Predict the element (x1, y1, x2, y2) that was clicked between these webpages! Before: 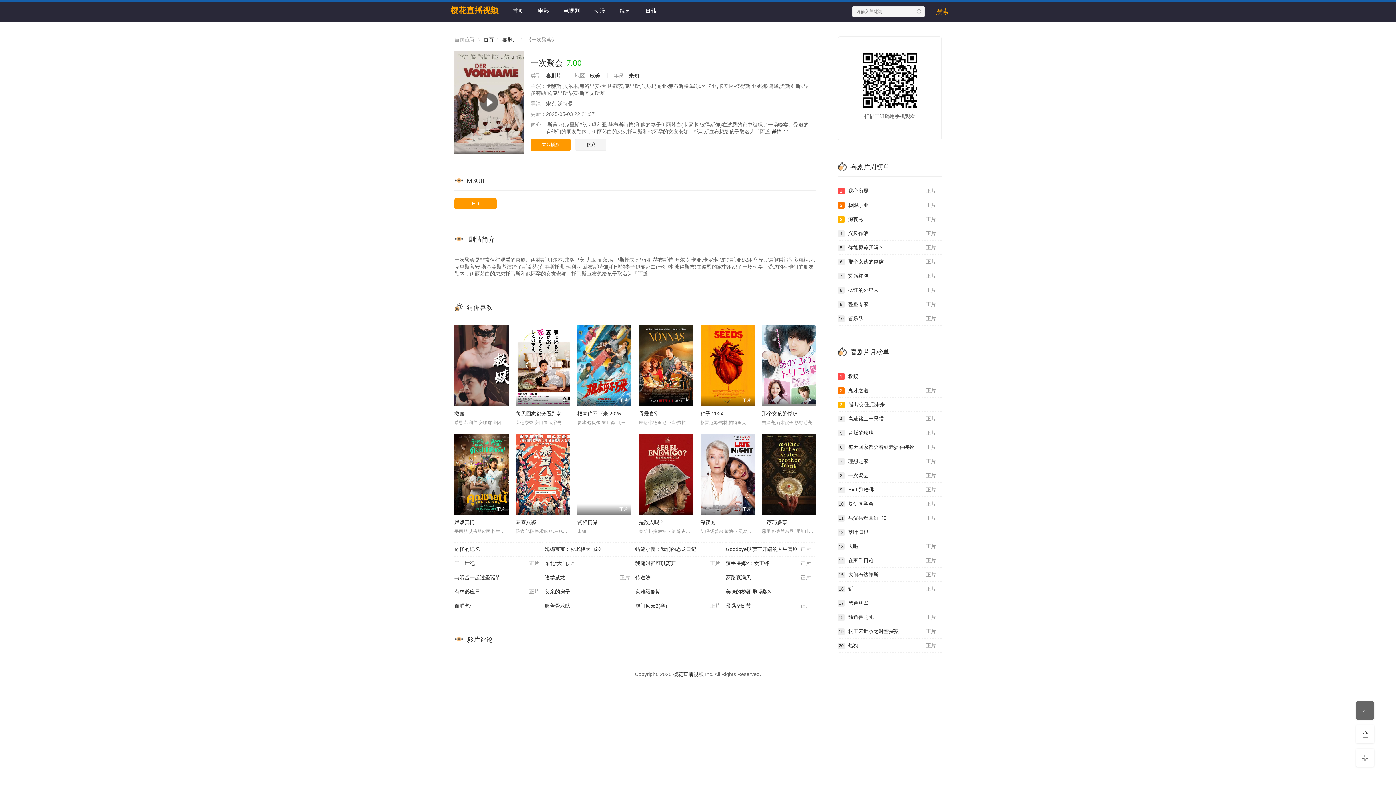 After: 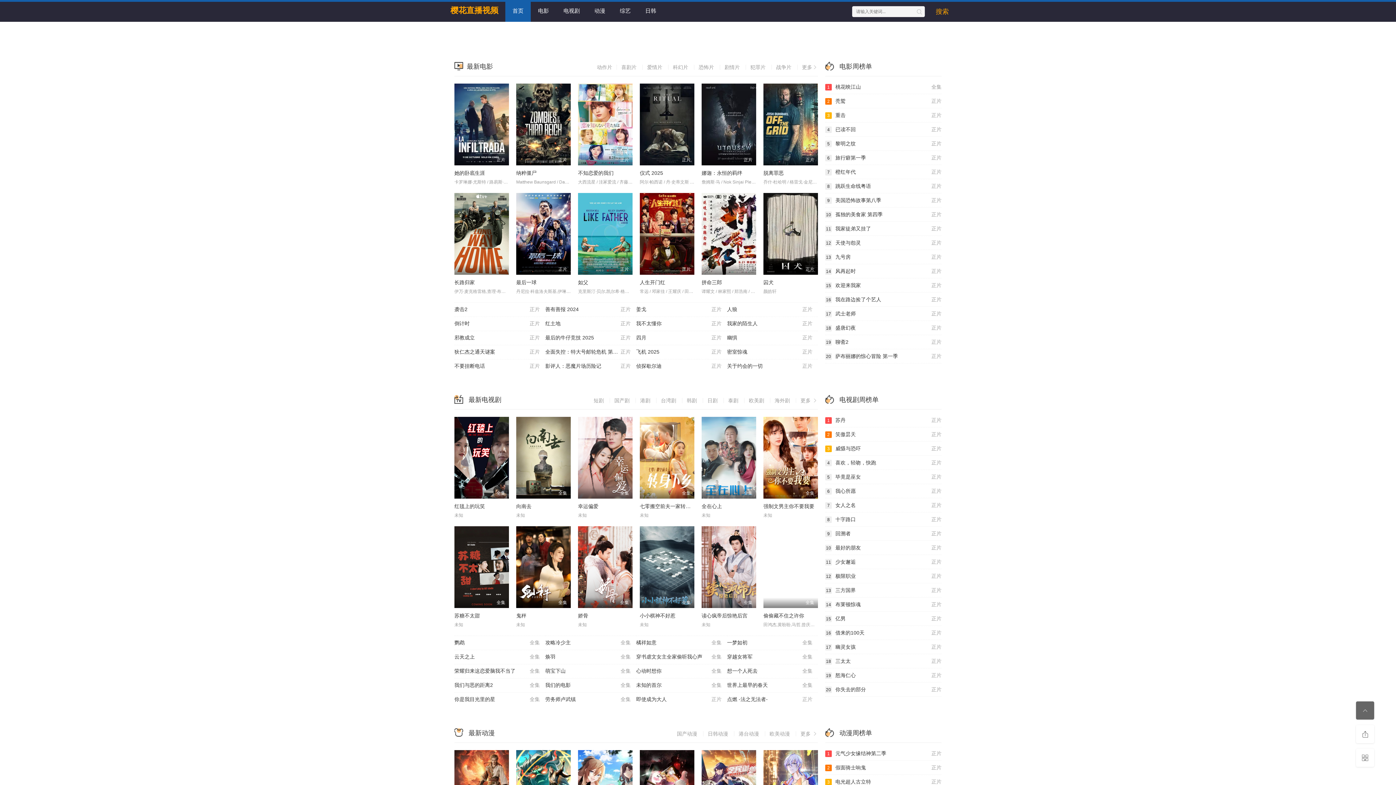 Action: bbox: (673, 671, 703, 677) label: 樱花直播视频